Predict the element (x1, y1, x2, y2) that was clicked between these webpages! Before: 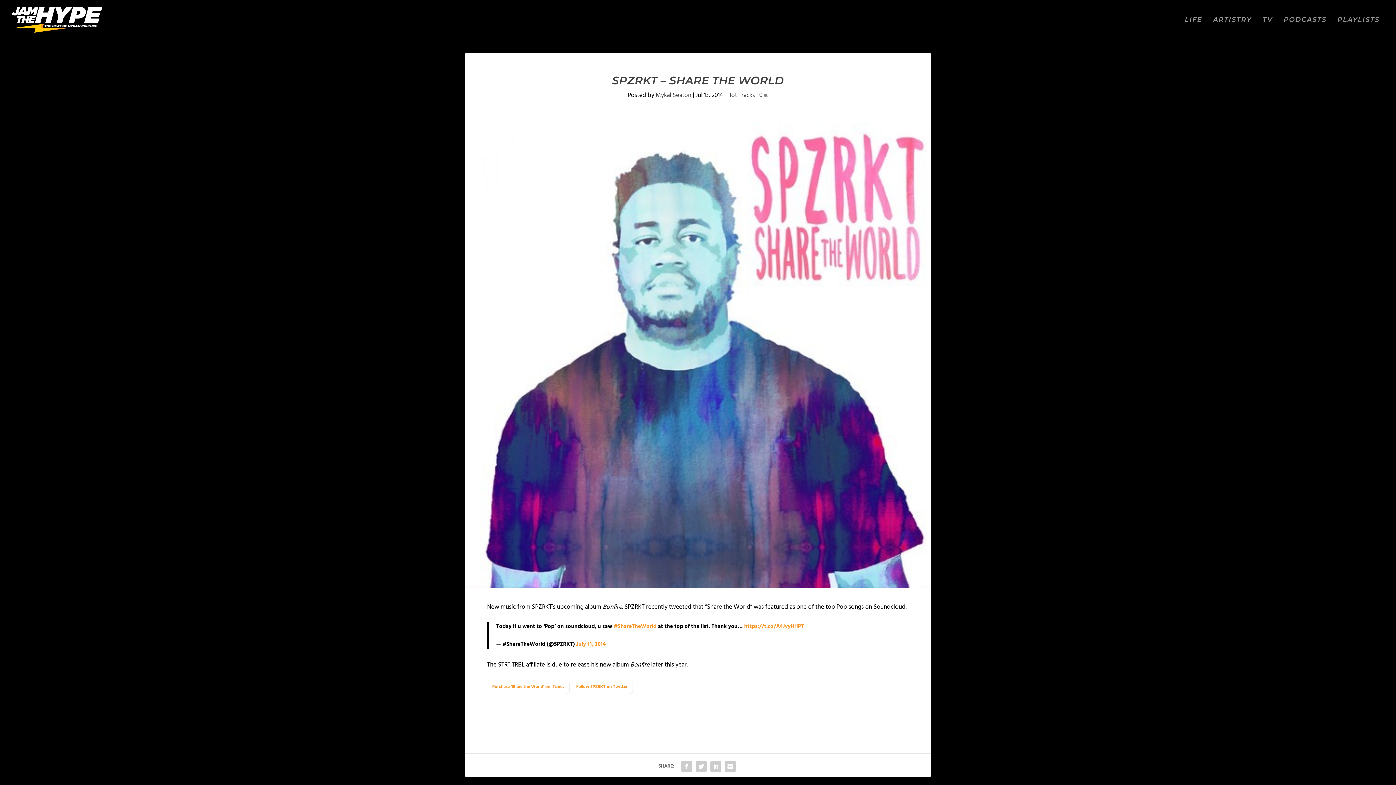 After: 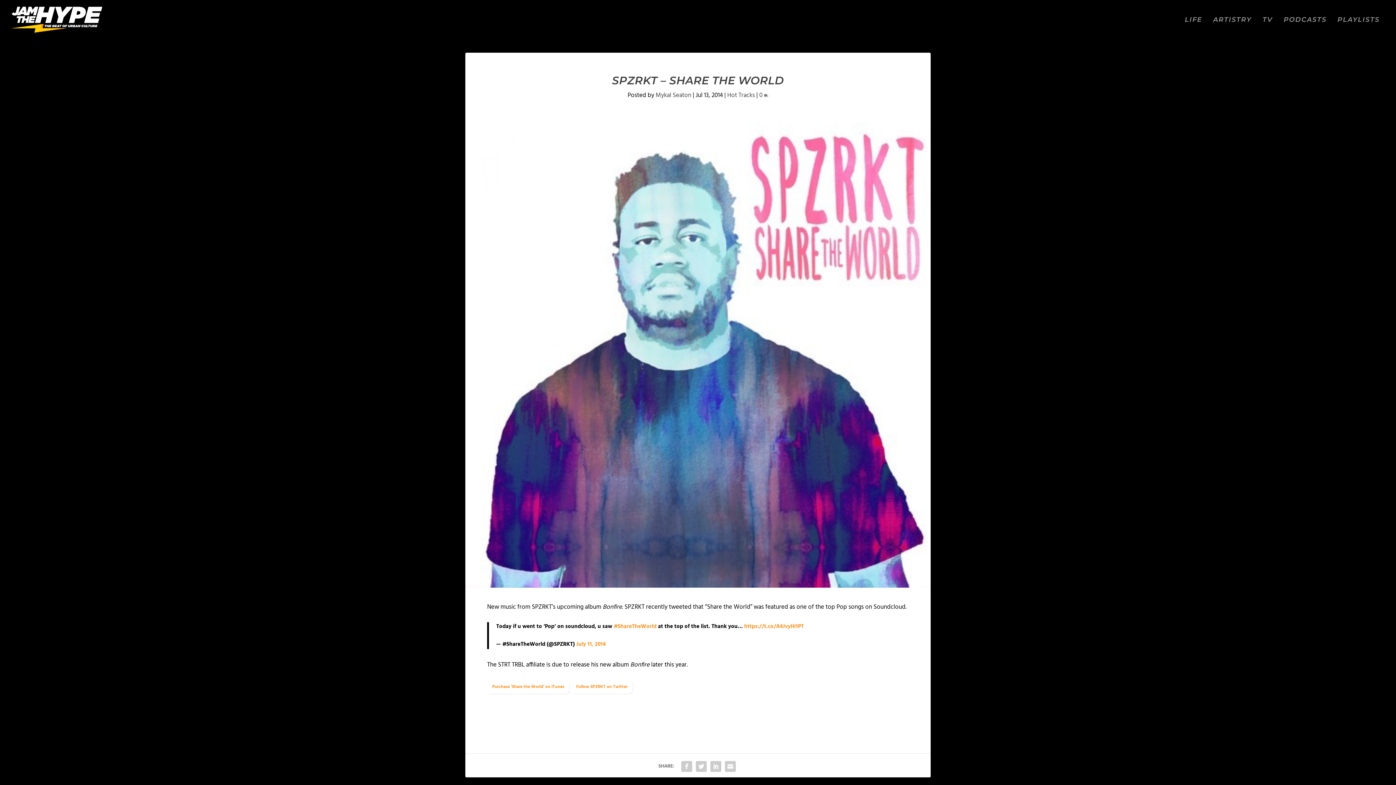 Action: label: Follow SPZRKT on Twitter bbox: (571, 680, 632, 694)